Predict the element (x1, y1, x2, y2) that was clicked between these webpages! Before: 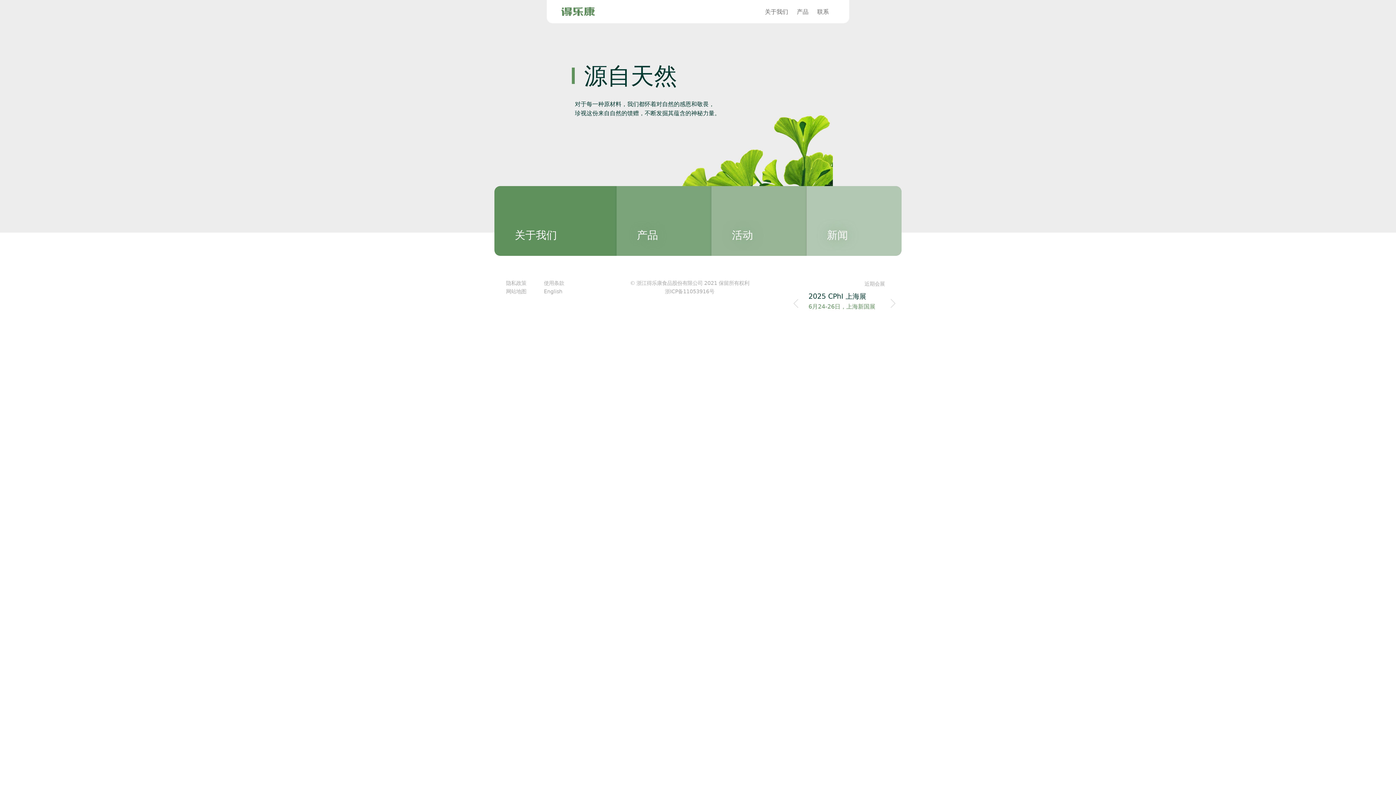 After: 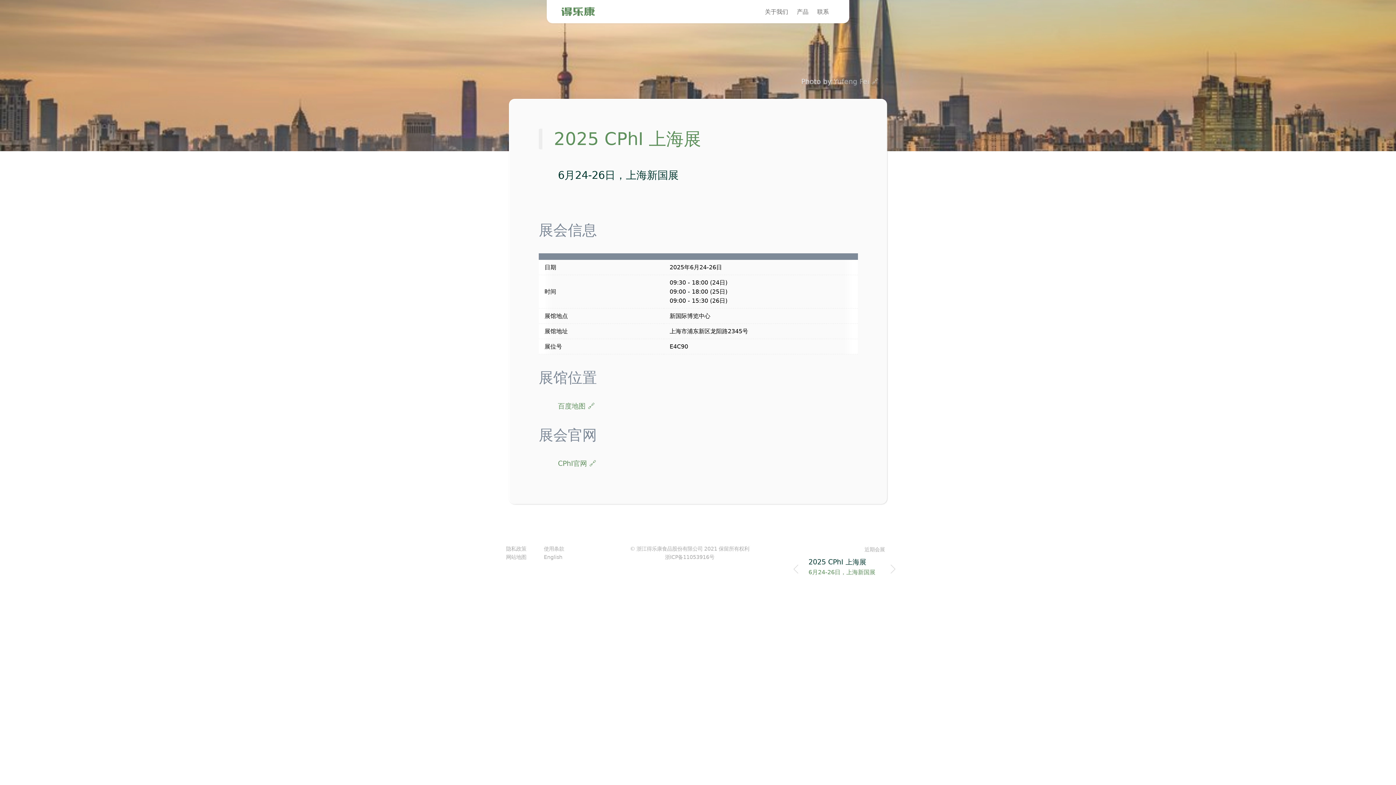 Action: bbox: (805, 288, 869, 304) label: 2025 CPhI 上海展